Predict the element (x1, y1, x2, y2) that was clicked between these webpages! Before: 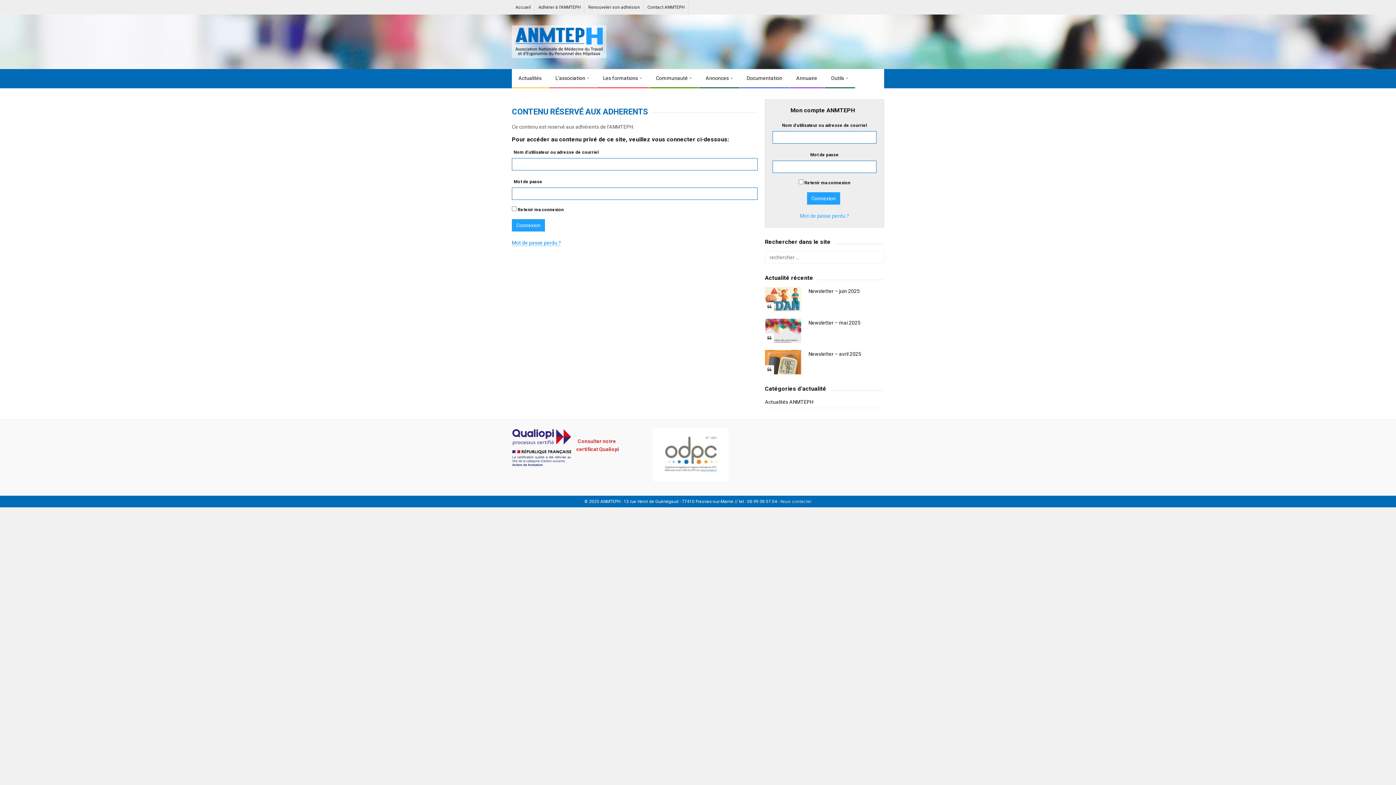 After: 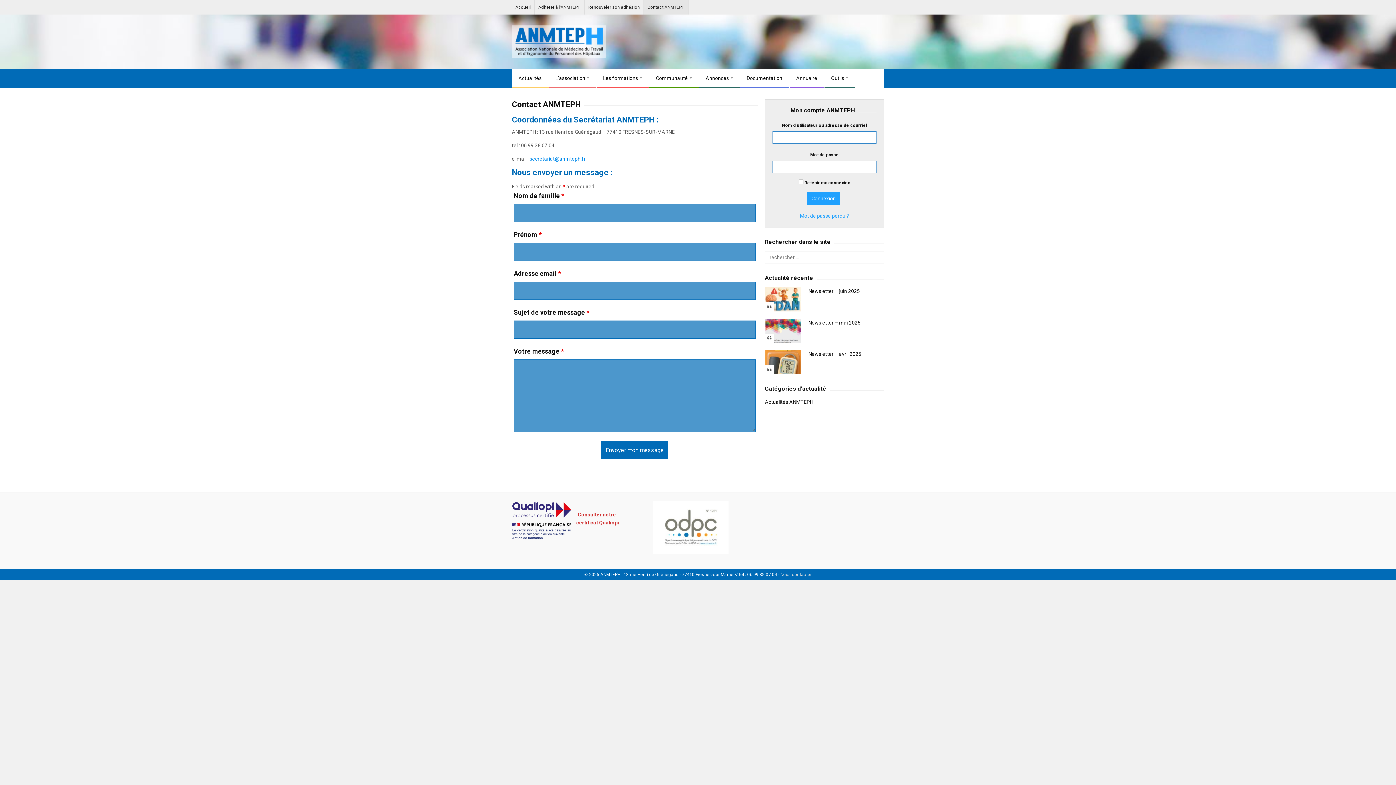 Action: bbox: (780, 499, 811, 504) label: Nous contacter